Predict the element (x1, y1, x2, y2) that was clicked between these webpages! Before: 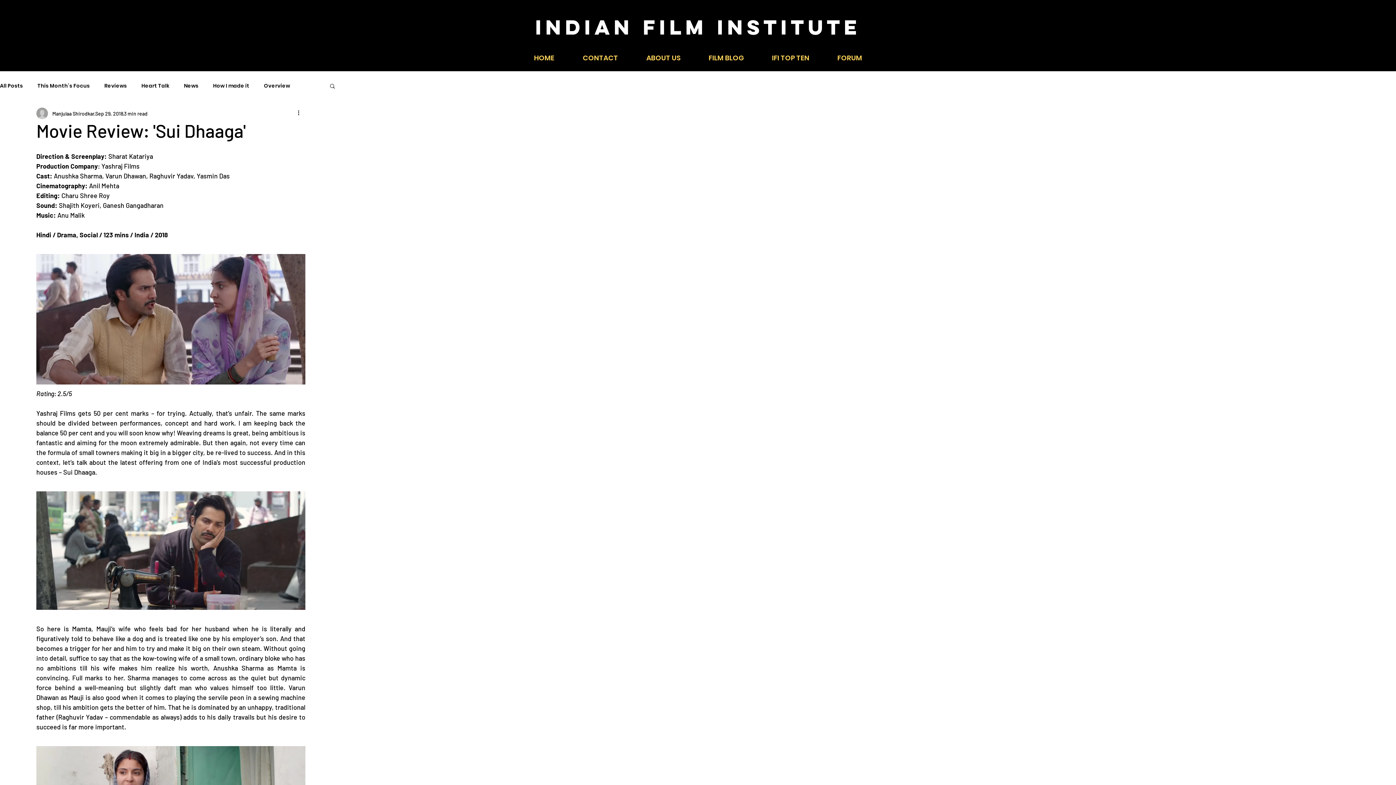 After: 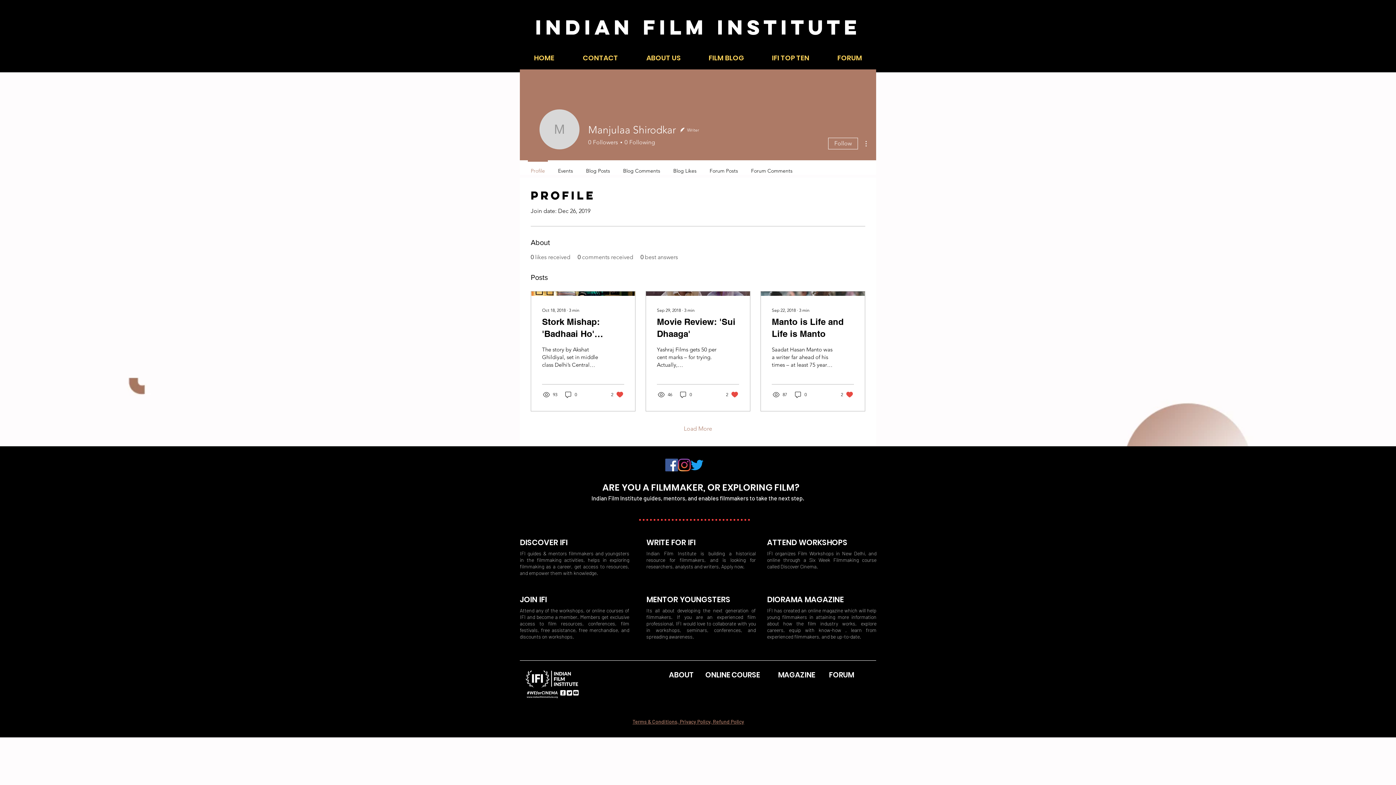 Action: bbox: (52, 109, 94, 117) label: Manjulaa Shirodkar